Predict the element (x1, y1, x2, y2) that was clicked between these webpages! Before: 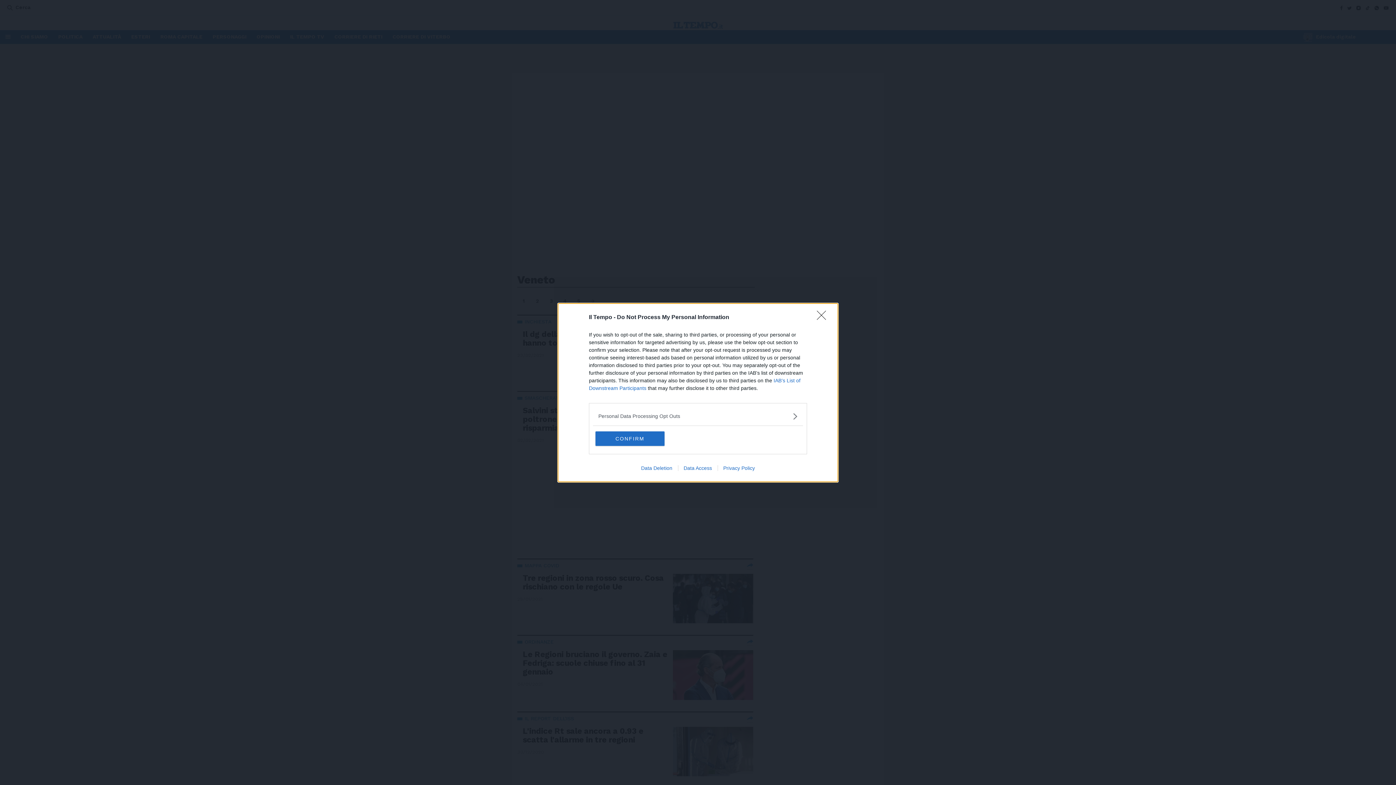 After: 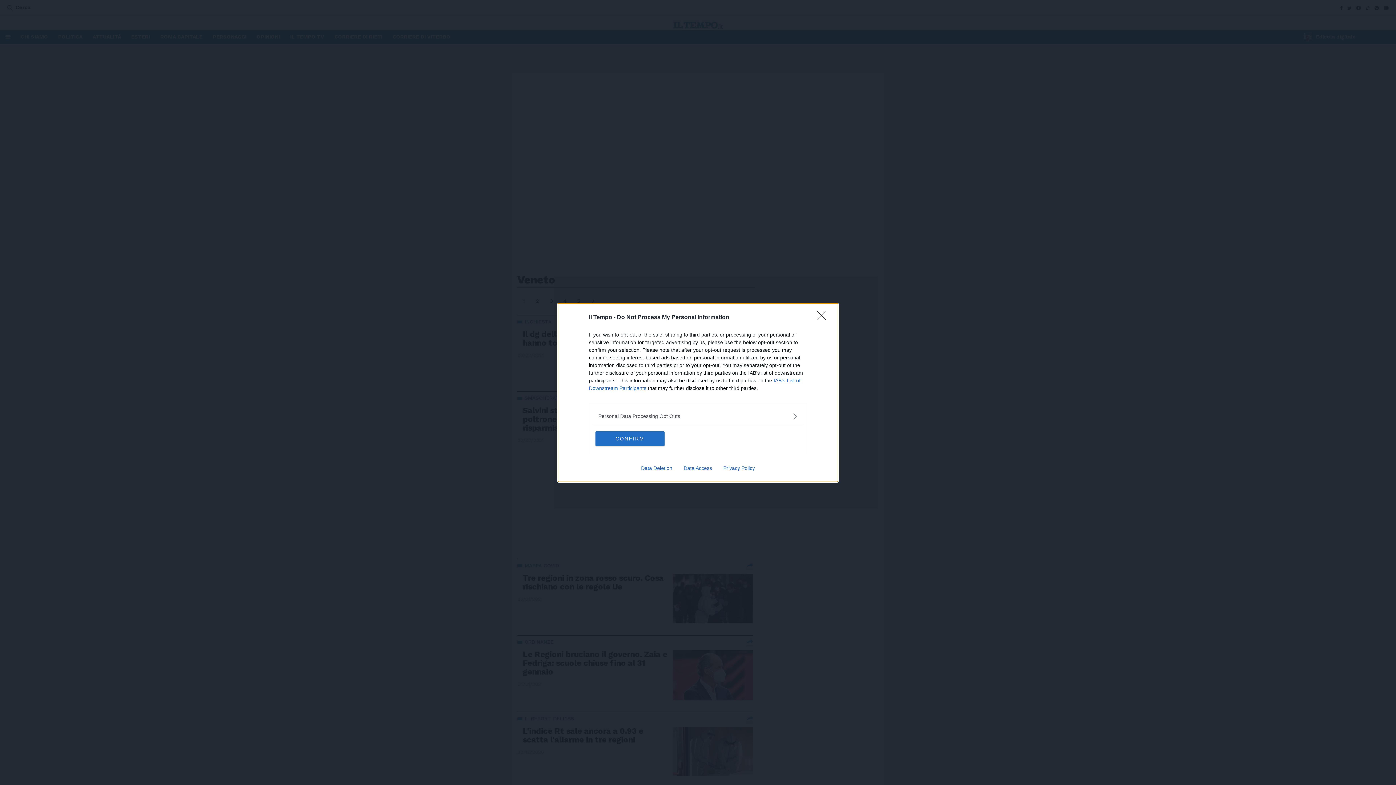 Action: bbox: (717, 465, 760, 471) label: Privacy Policy